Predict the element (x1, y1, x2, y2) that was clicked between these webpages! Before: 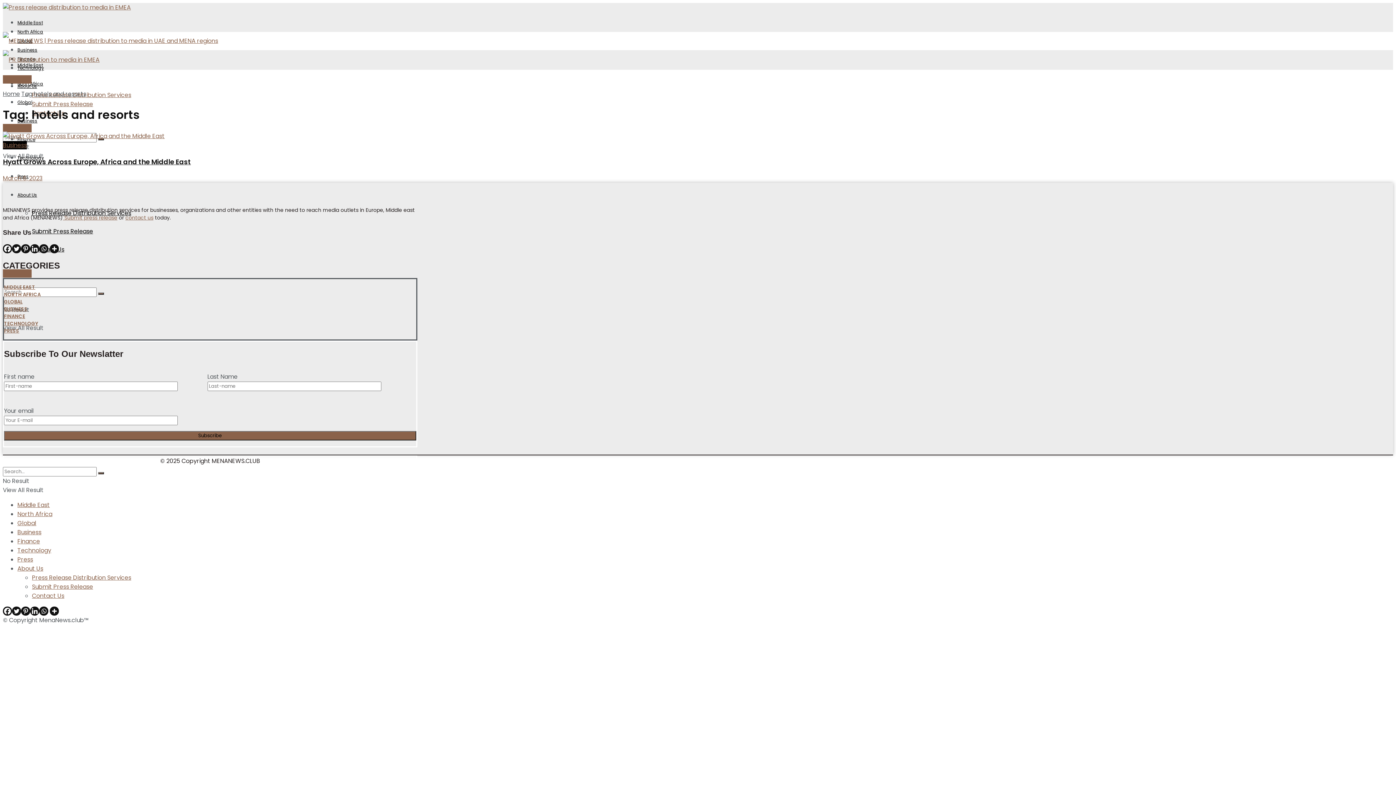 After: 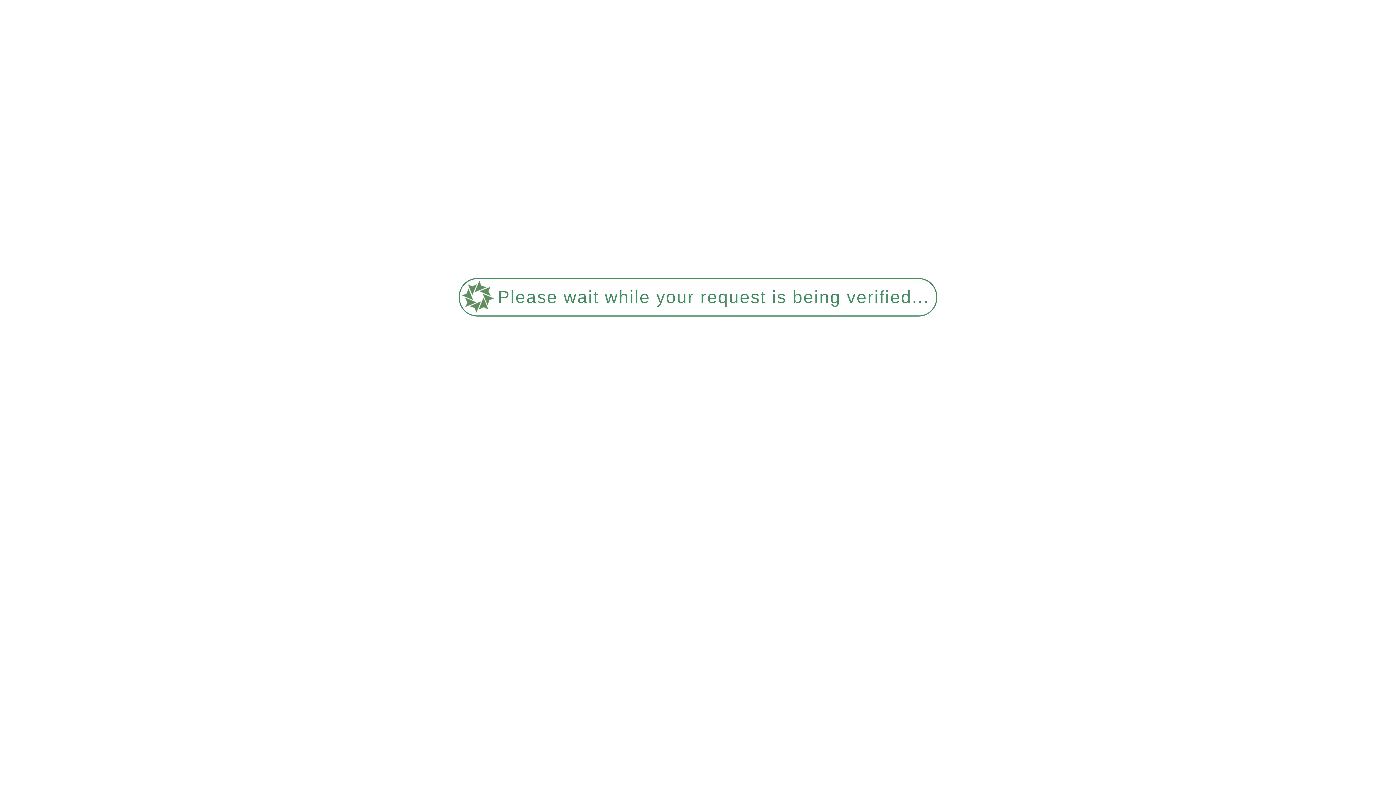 Action: bbox: (21, 89, 32, 98) label: Tag